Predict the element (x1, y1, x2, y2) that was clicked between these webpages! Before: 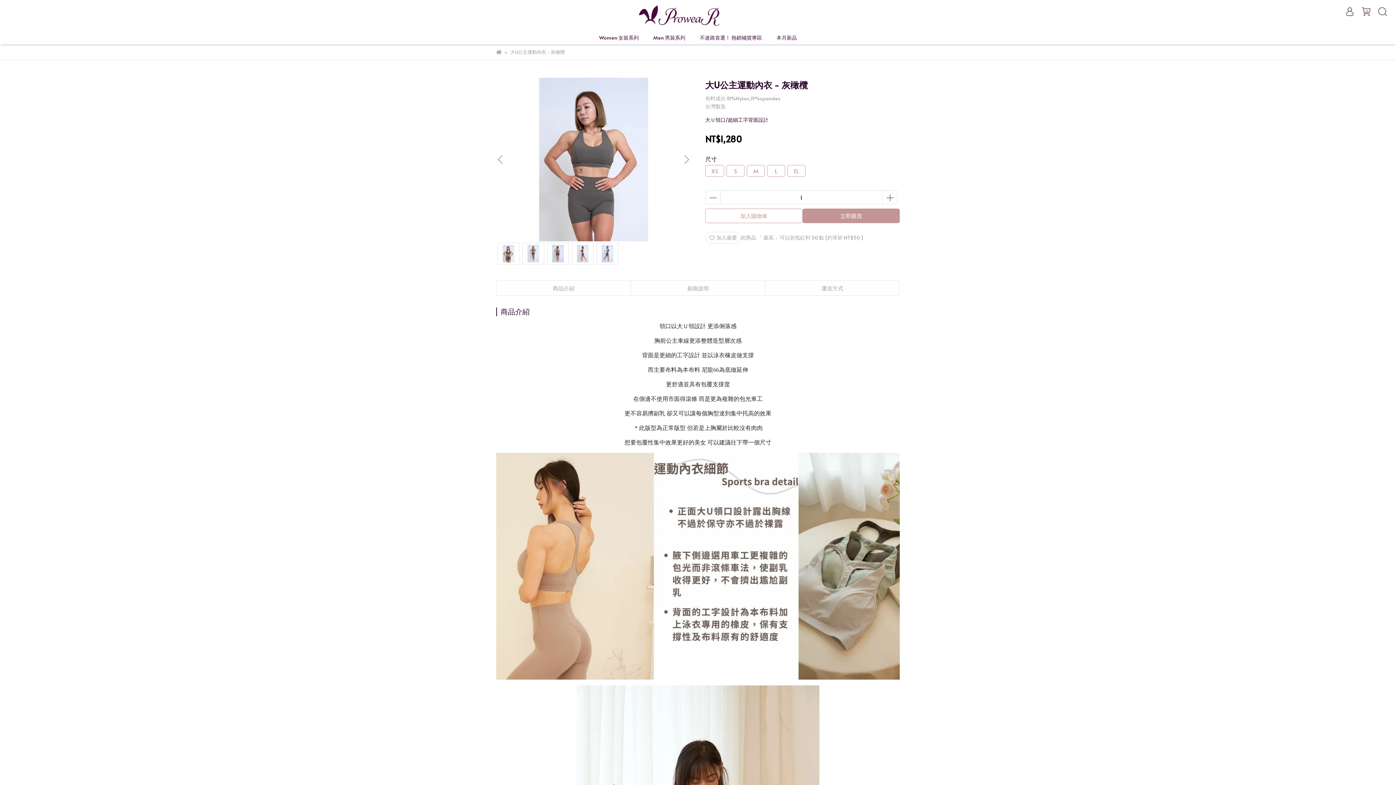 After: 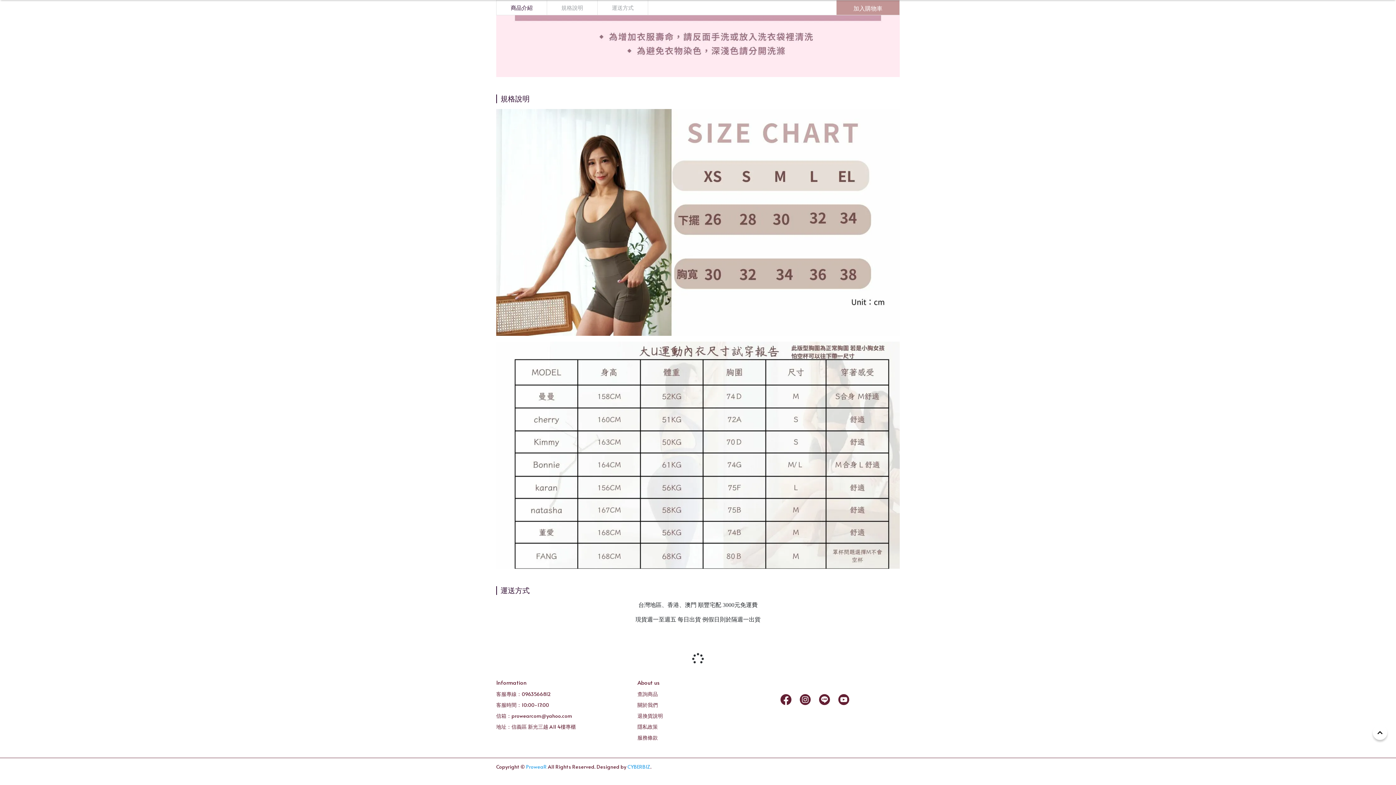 Action: bbox: (631, 281, 765, 295) label: 規格說明